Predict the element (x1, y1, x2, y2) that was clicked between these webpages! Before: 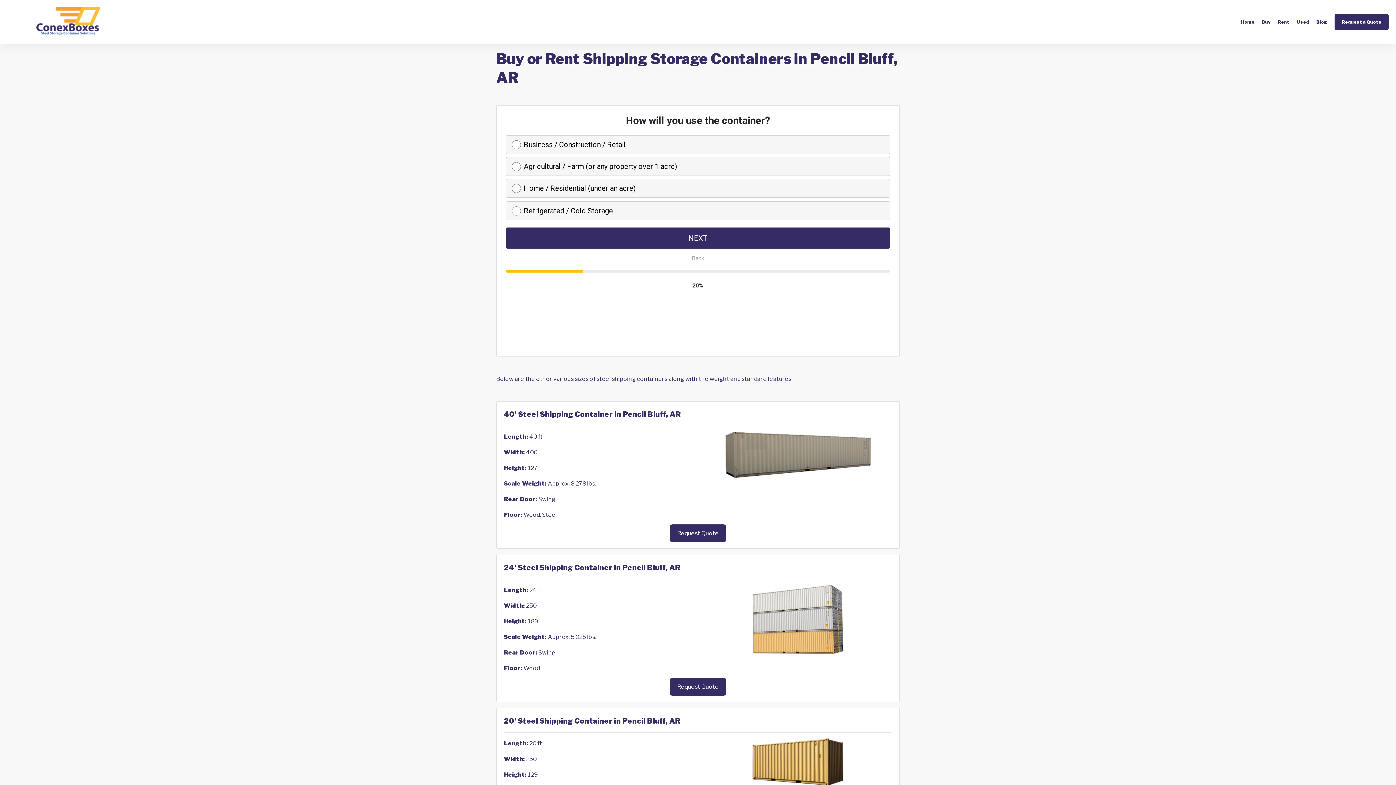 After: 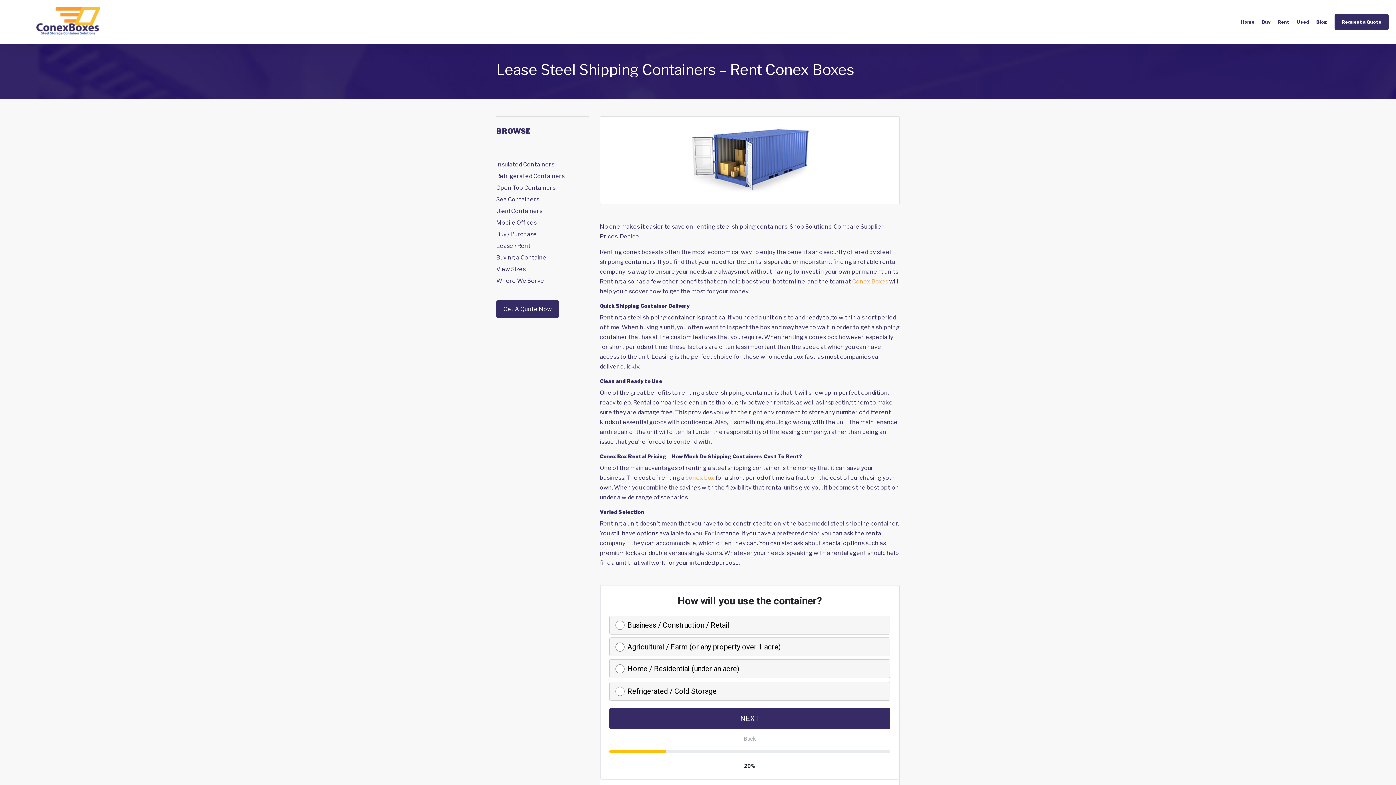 Action: label: Rent bbox: (1278, 19, 1289, 24)